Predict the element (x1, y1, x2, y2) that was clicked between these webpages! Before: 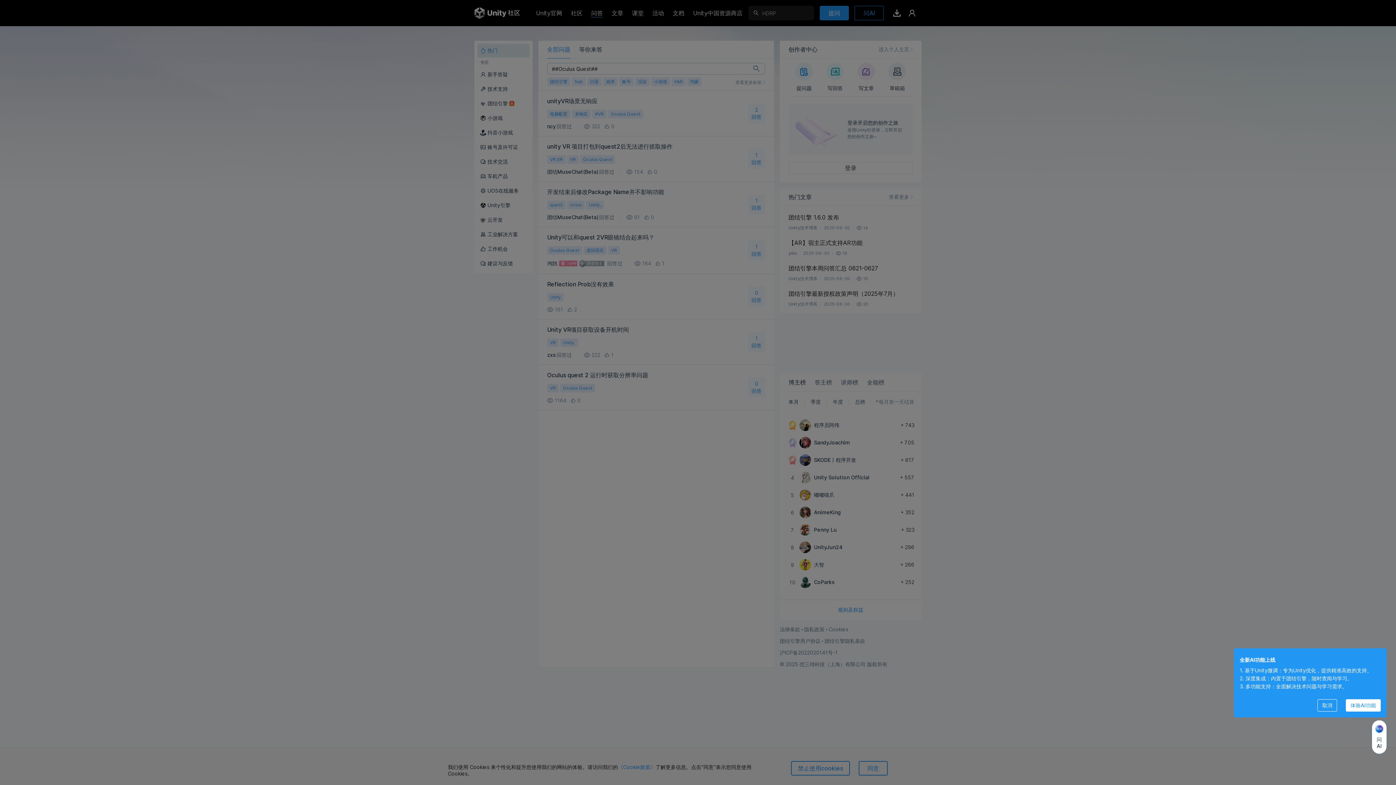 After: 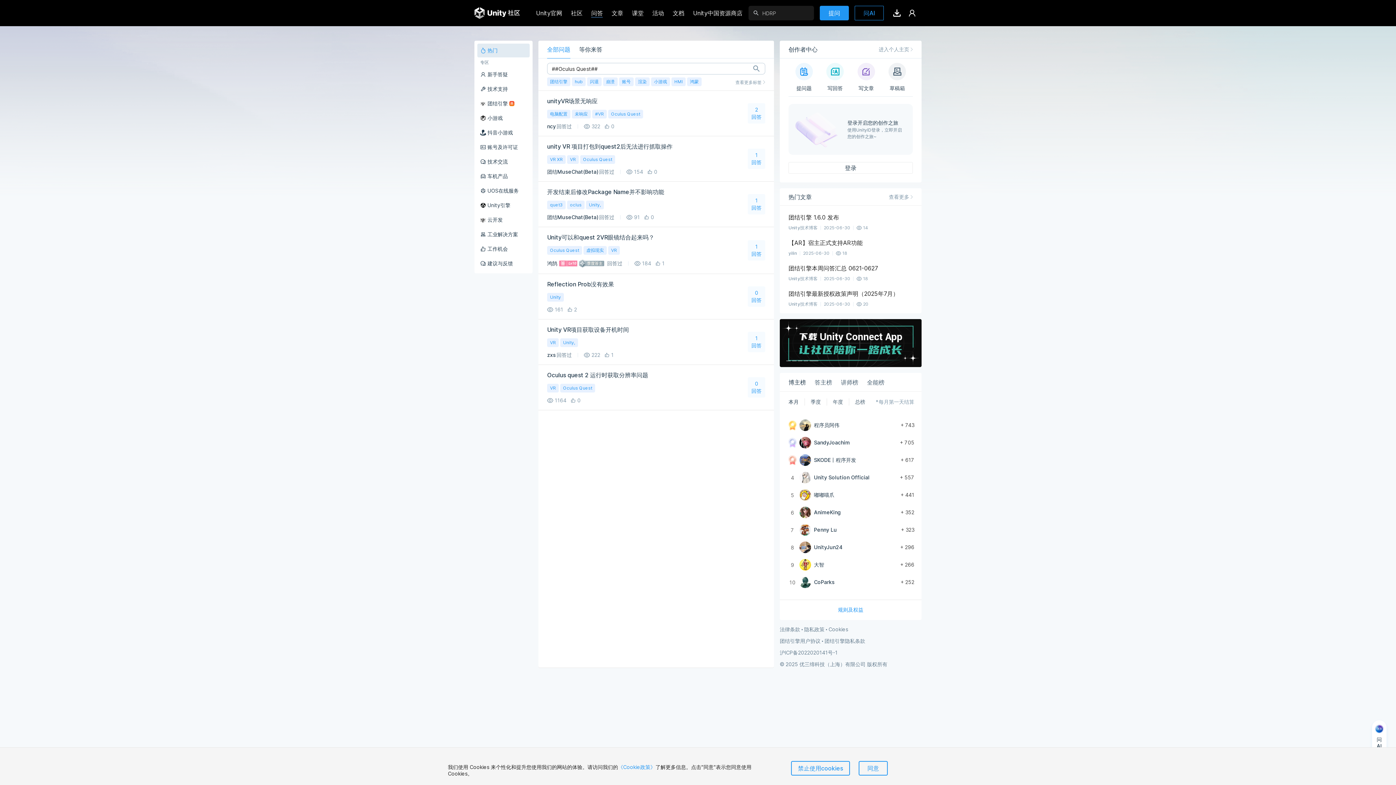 Action: bbox: (1317, 699, 1337, 712) label: 取消